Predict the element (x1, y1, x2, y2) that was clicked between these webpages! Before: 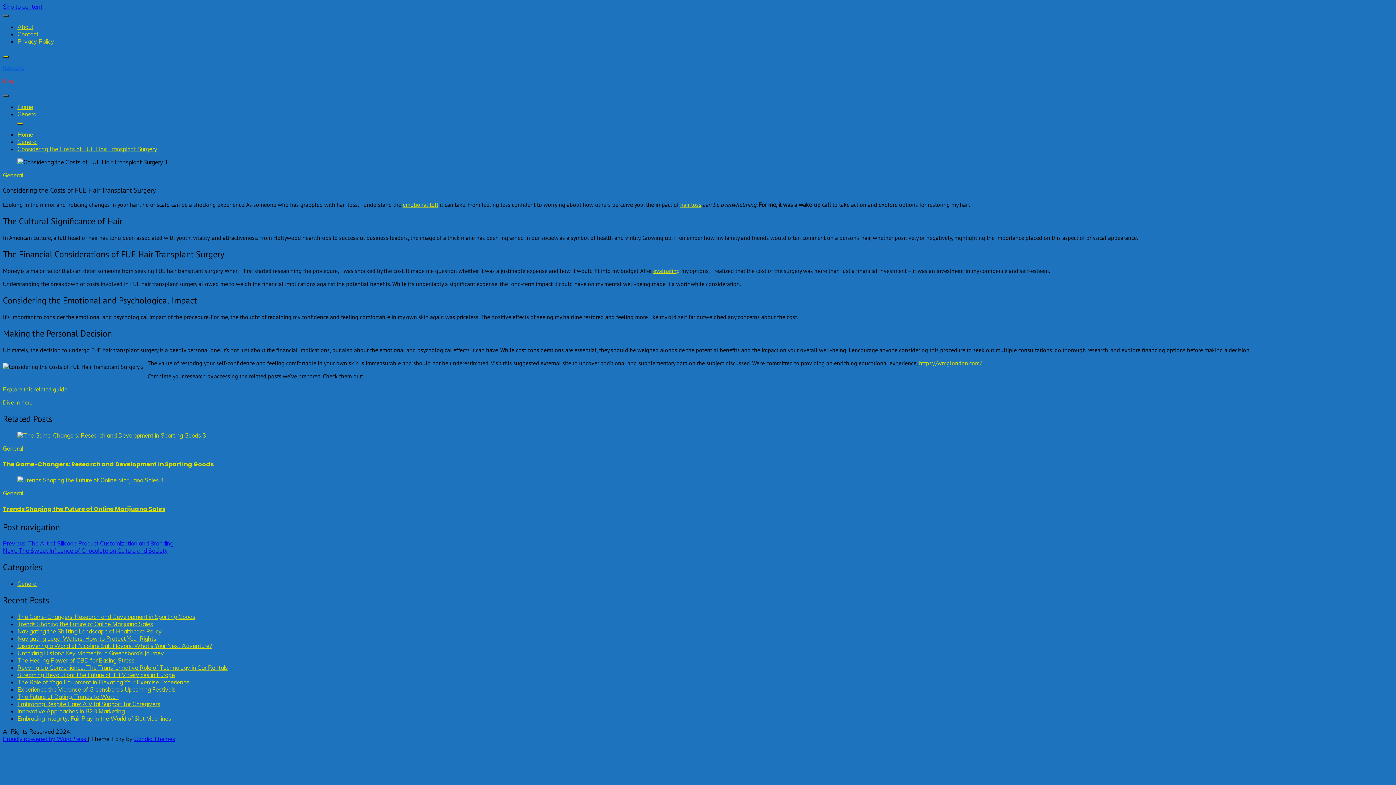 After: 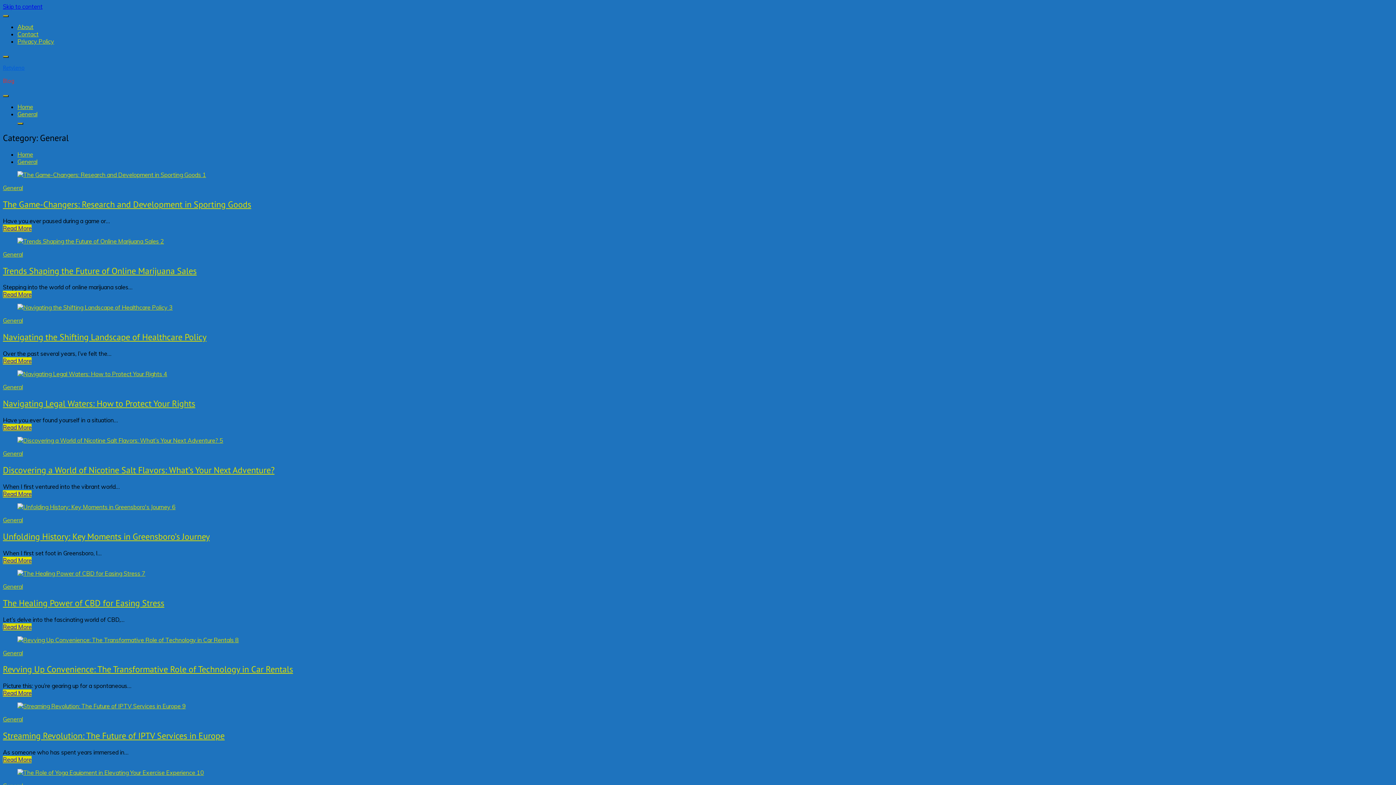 Action: bbox: (2, 444, 22, 452) label: General